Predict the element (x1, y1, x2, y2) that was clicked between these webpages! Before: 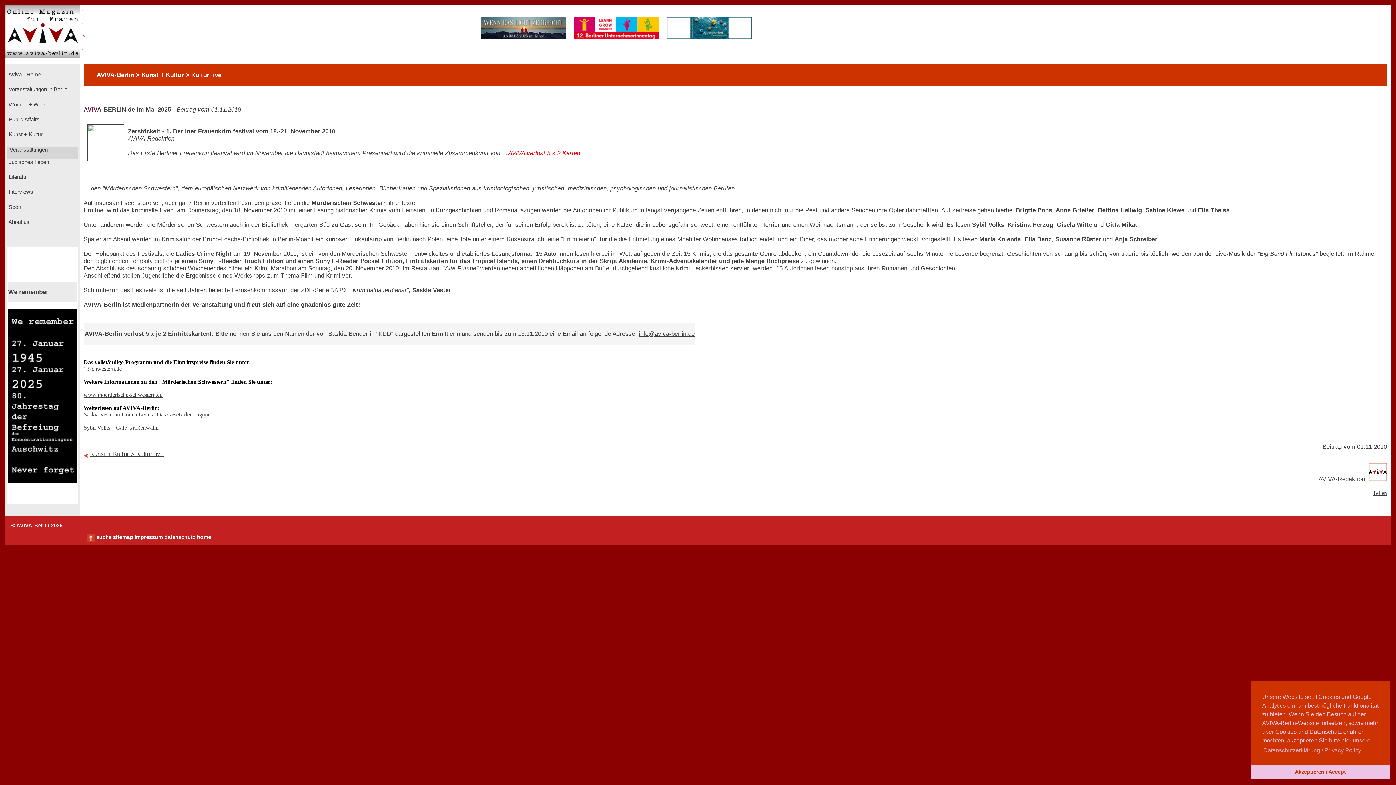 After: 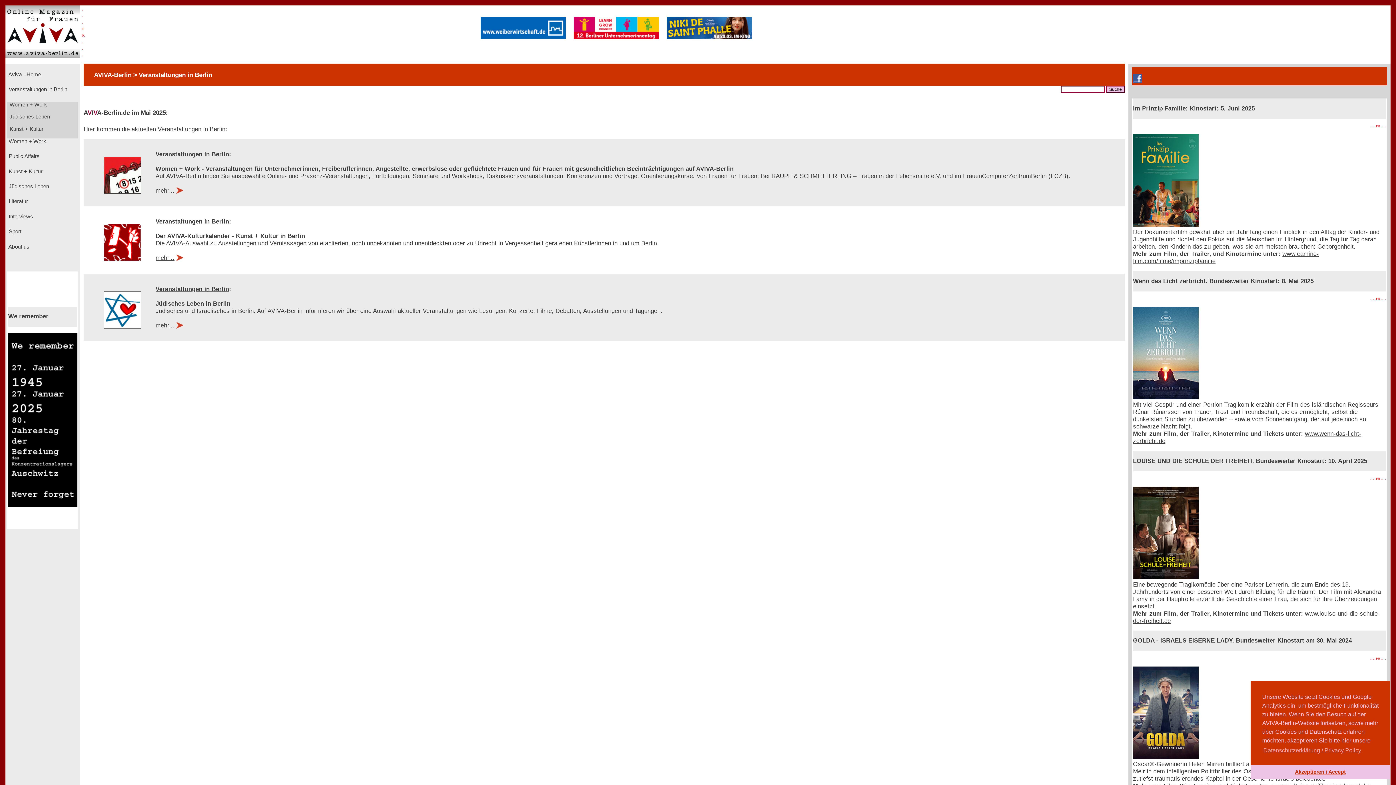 Action: bbox: (7, 86, 67, 92) label:  Veranstaltungen in Berlin